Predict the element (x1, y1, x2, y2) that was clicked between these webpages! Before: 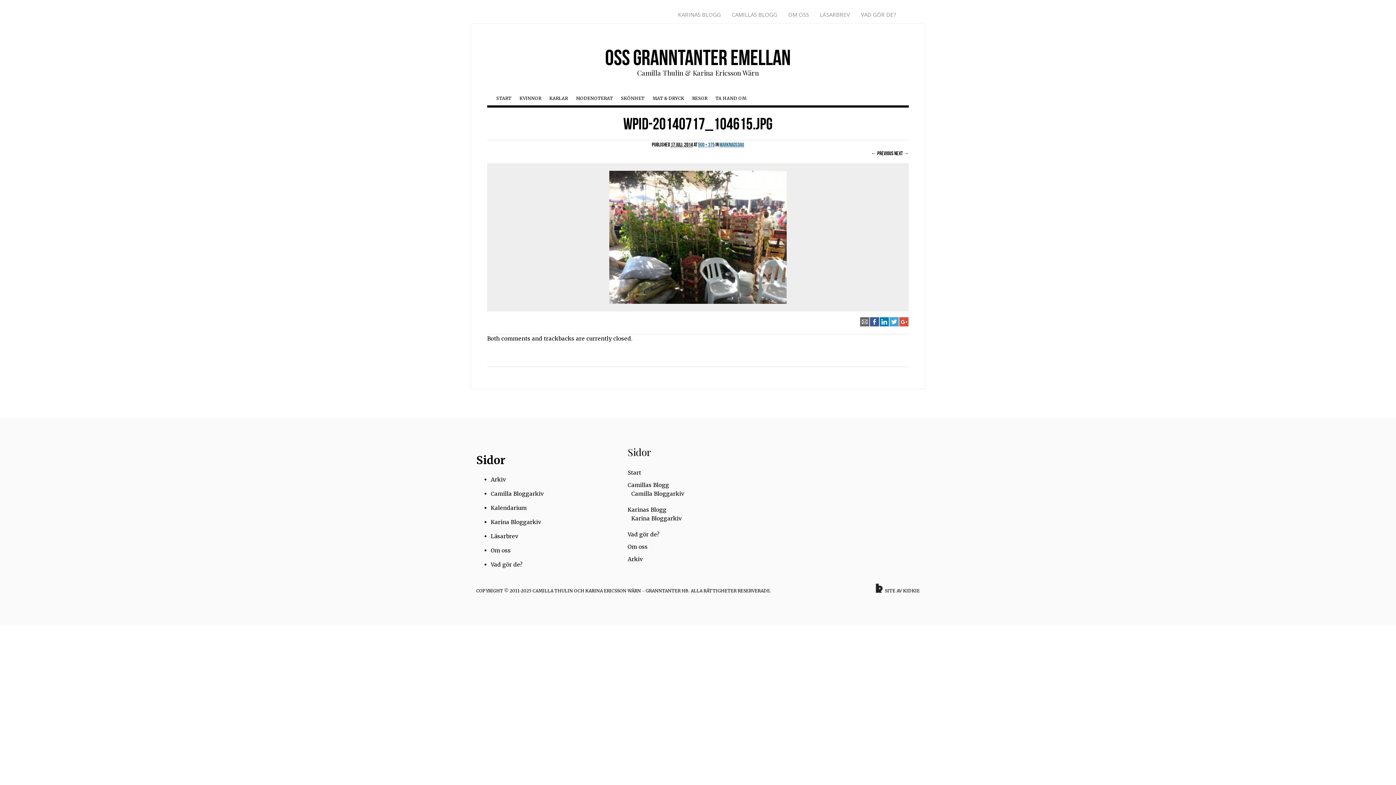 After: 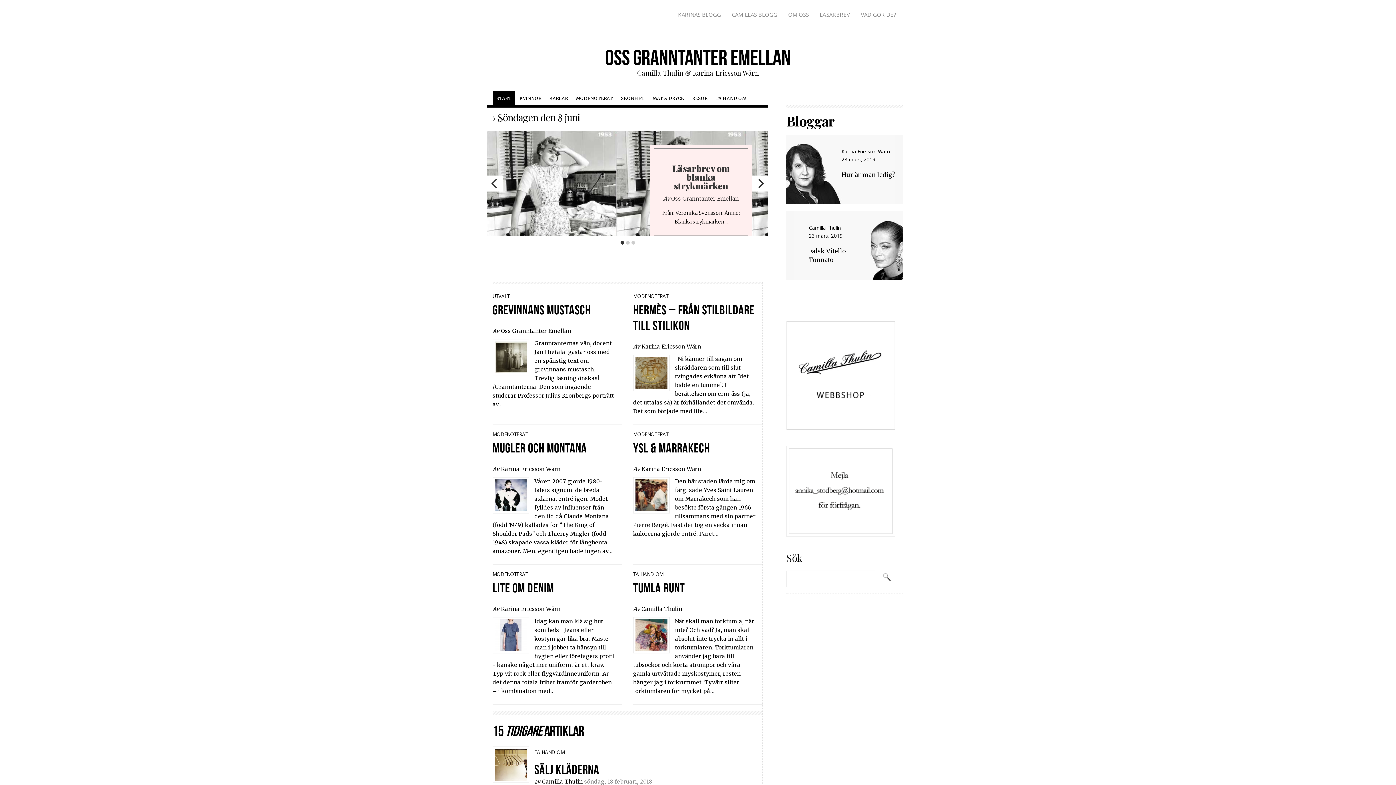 Action: label: Start bbox: (627, 469, 641, 476)